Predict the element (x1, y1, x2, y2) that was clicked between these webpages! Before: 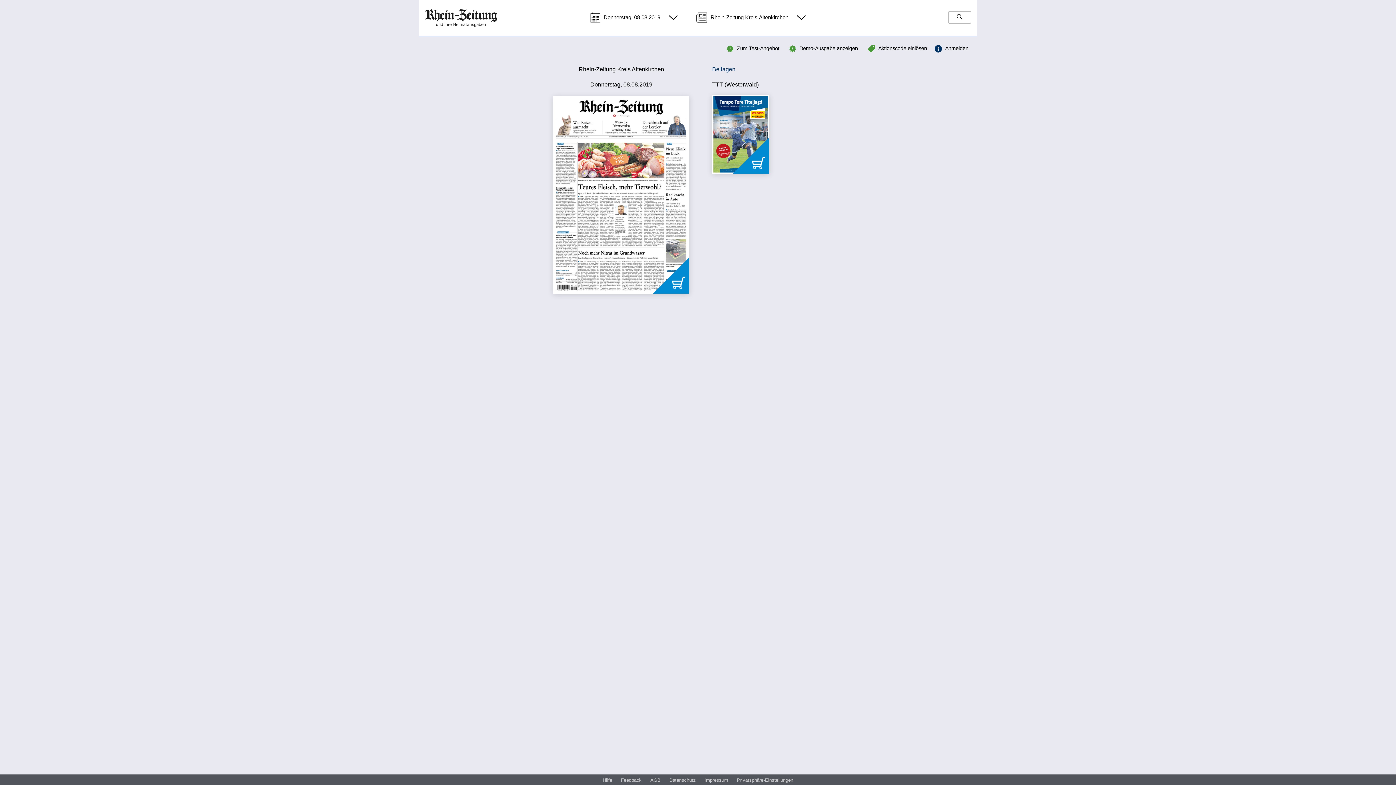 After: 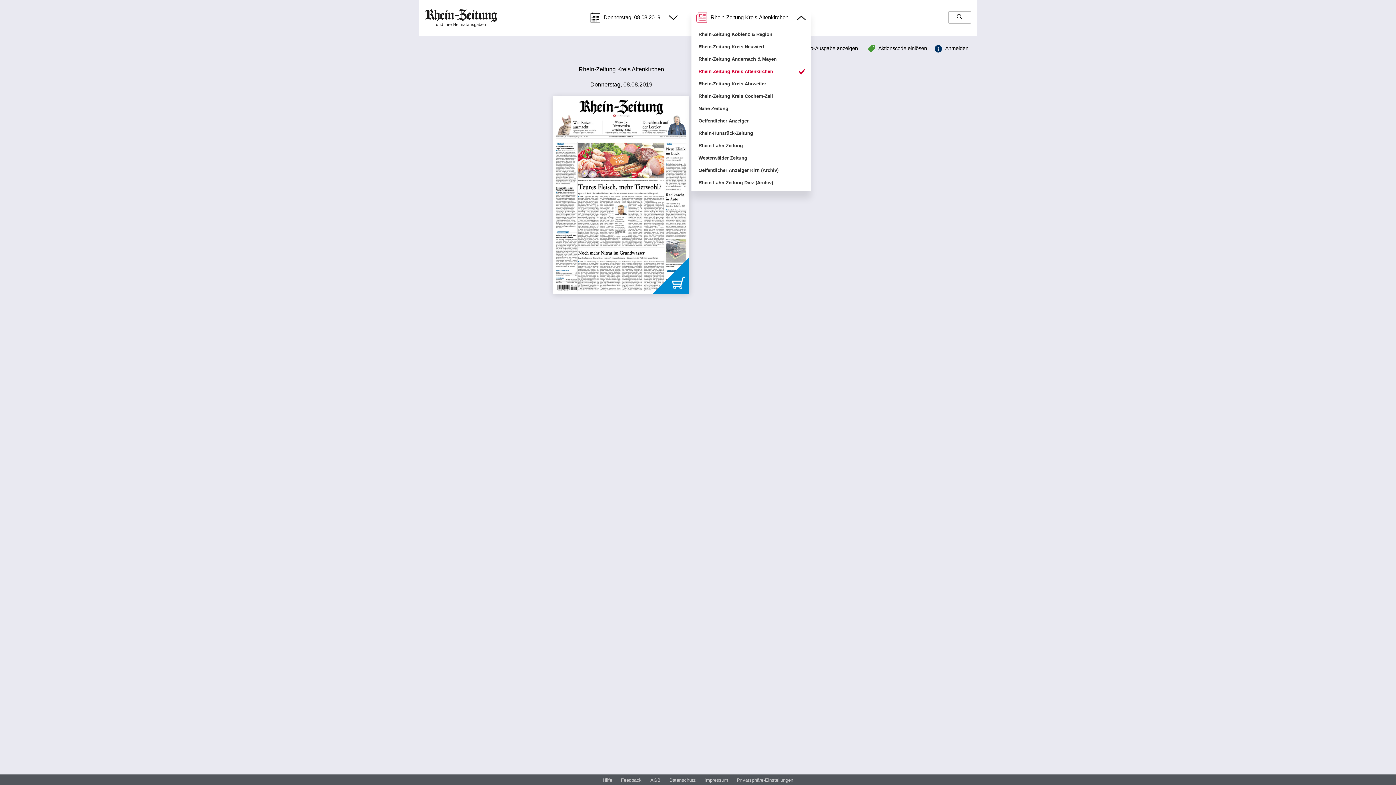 Action: label:  Rhein-Zeitung Kreis Altenkirchen  bbox: (691, 9, 810, 26)